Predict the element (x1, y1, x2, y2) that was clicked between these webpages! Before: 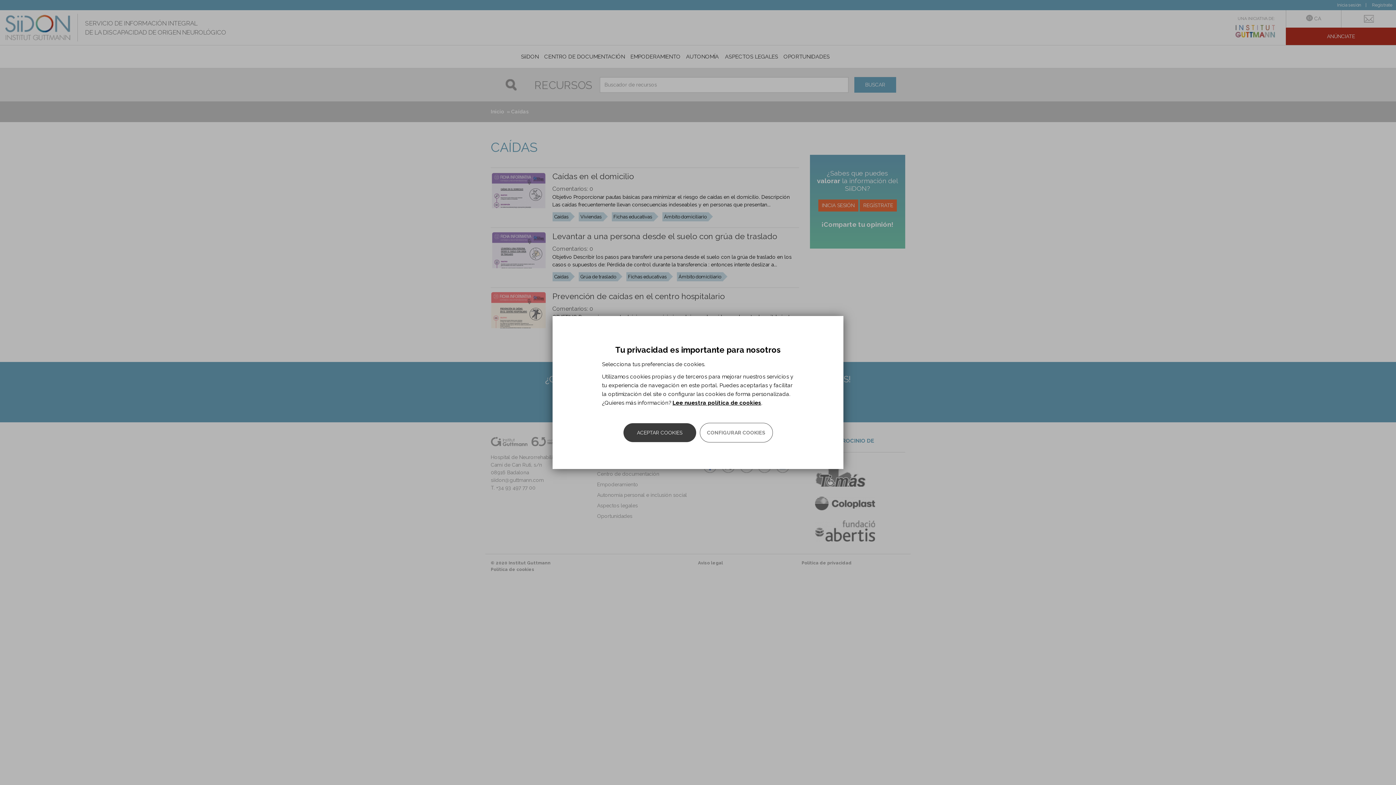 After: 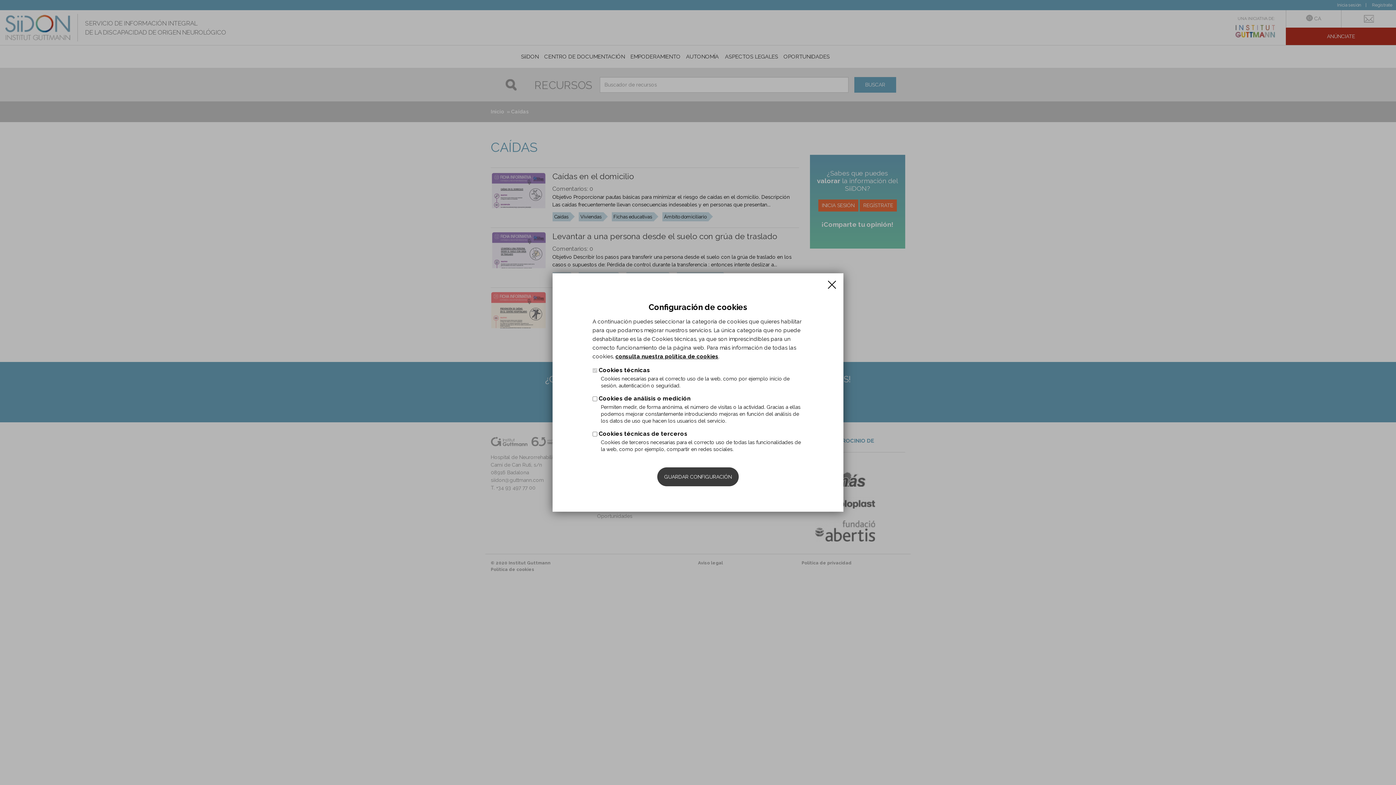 Action: label: CONFIGURAR COOKIES bbox: (699, 423, 772, 442)